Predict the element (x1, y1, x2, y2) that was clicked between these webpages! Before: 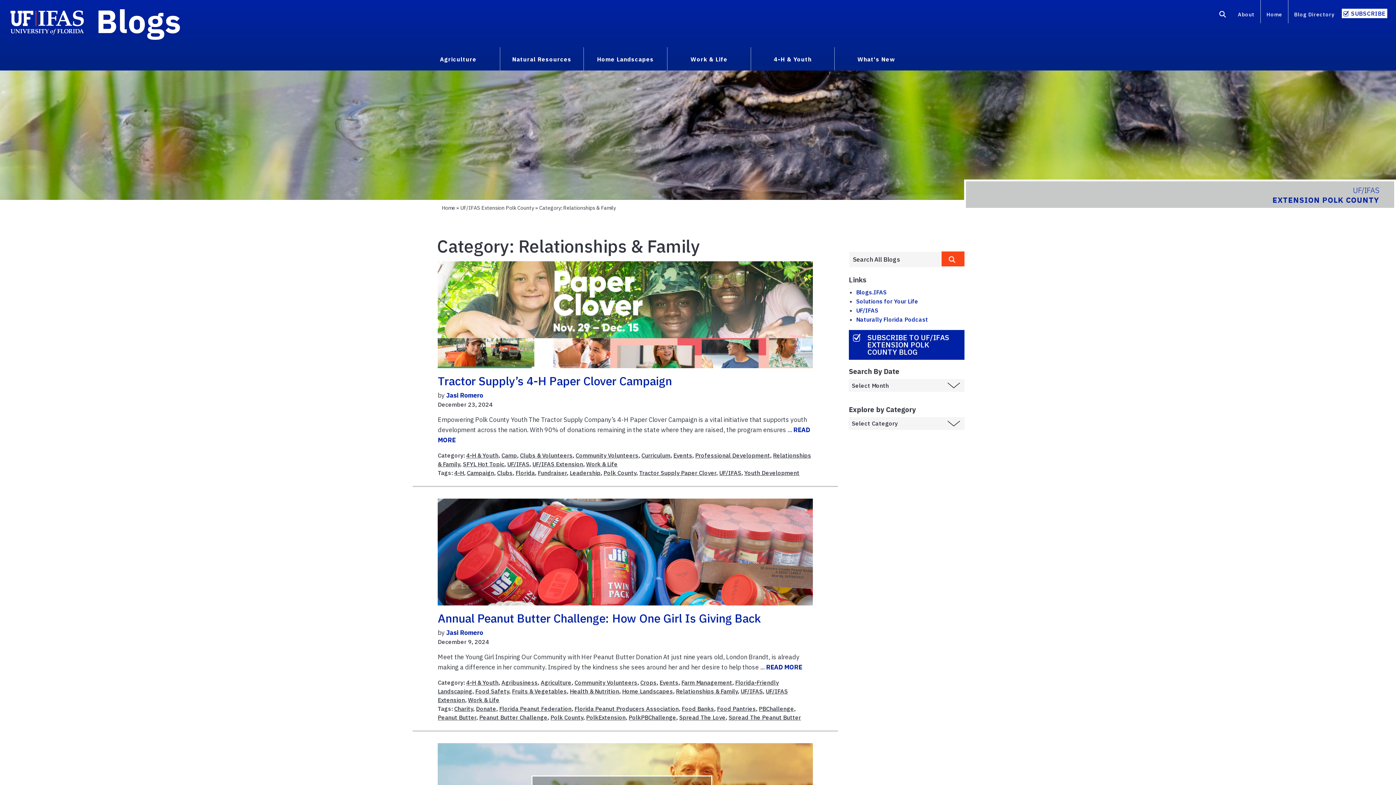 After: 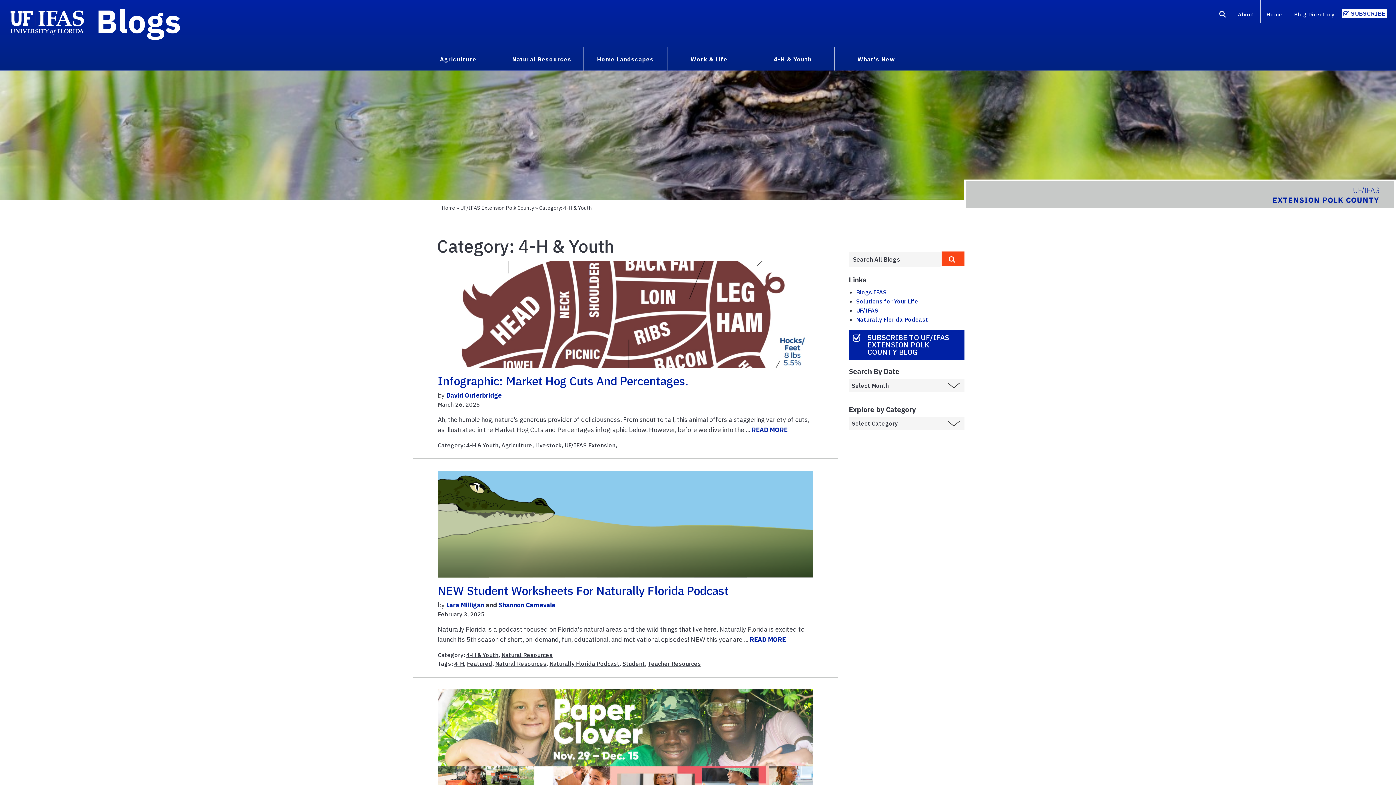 Action: bbox: (466, 679, 498, 686) label: 4-H & Youth